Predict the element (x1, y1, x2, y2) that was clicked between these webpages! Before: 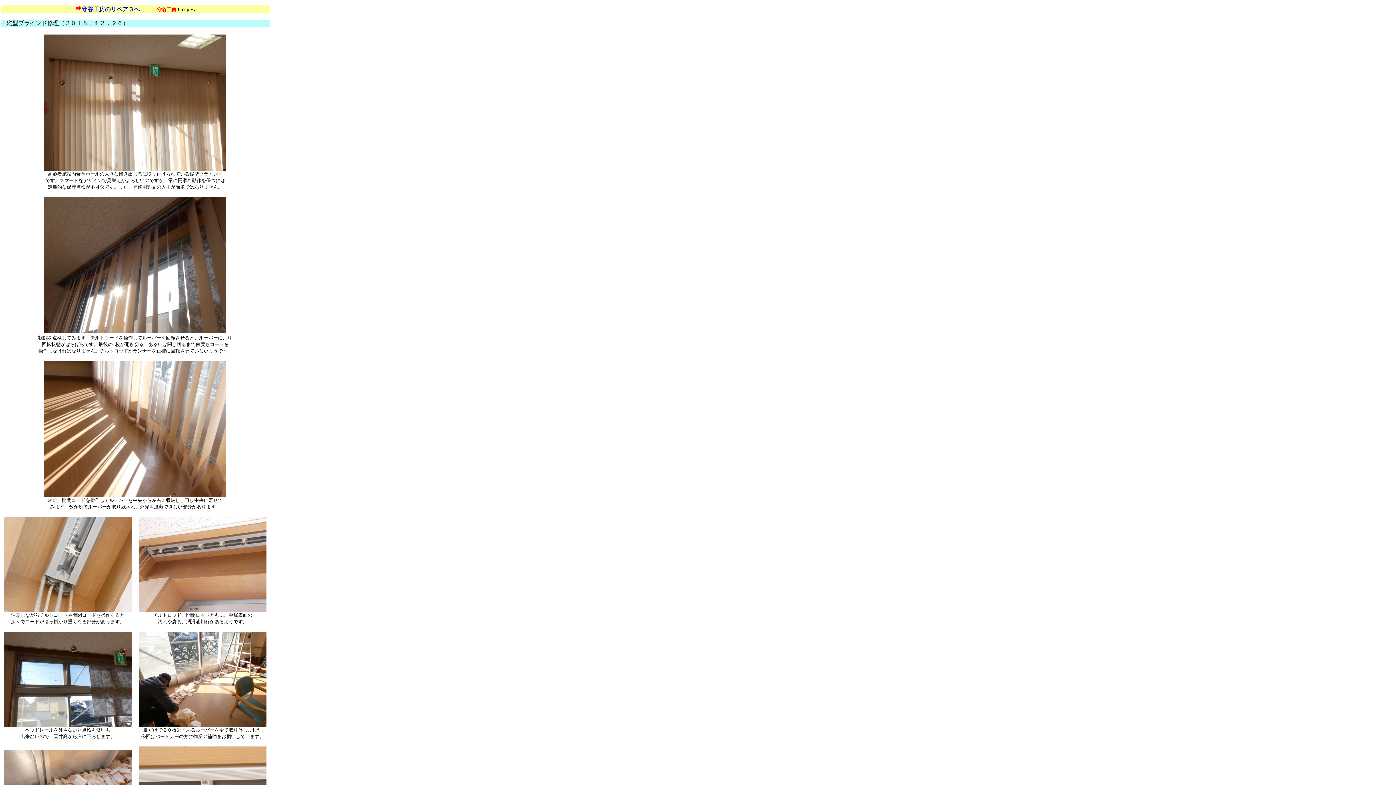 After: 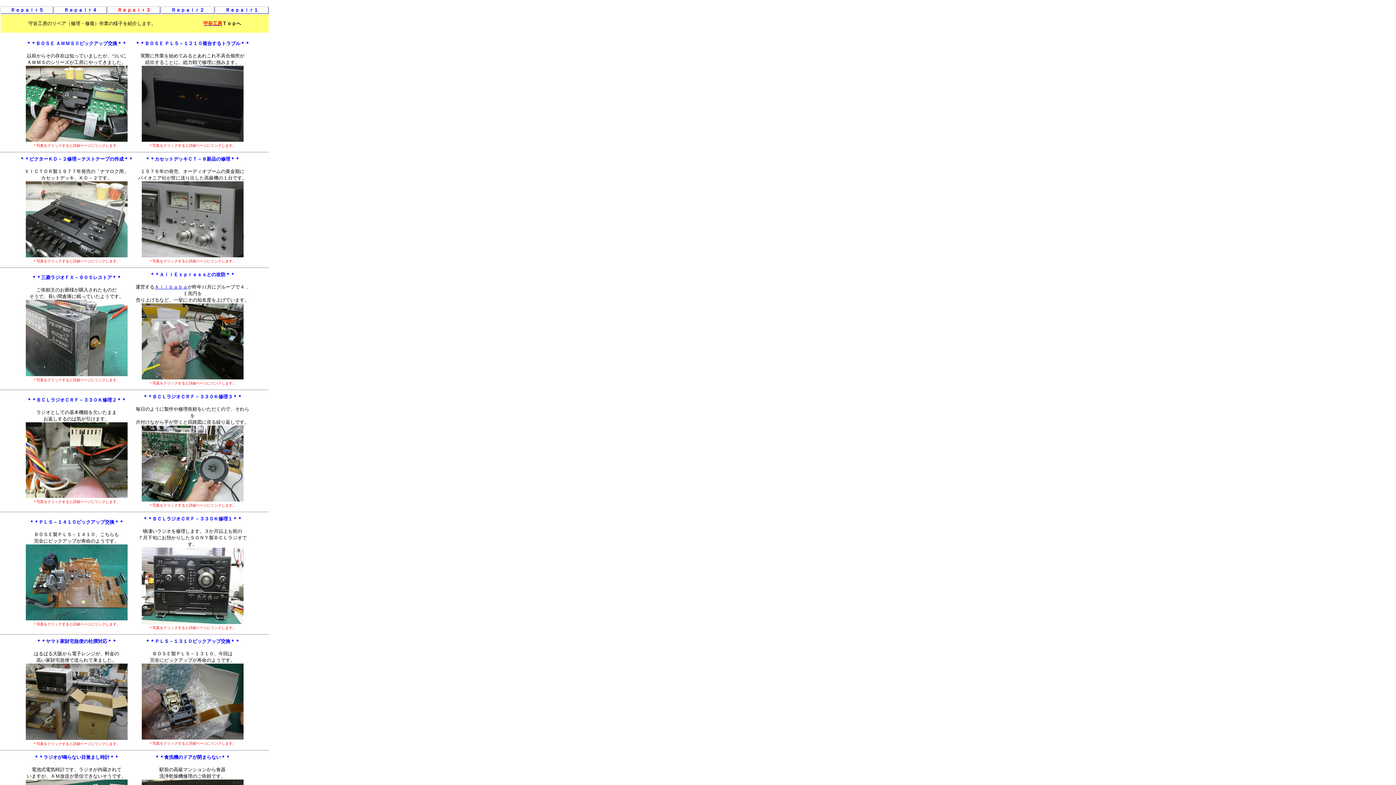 Action: bbox: (81, 6, 139, 12) label: 守谷工房のリペア３へ